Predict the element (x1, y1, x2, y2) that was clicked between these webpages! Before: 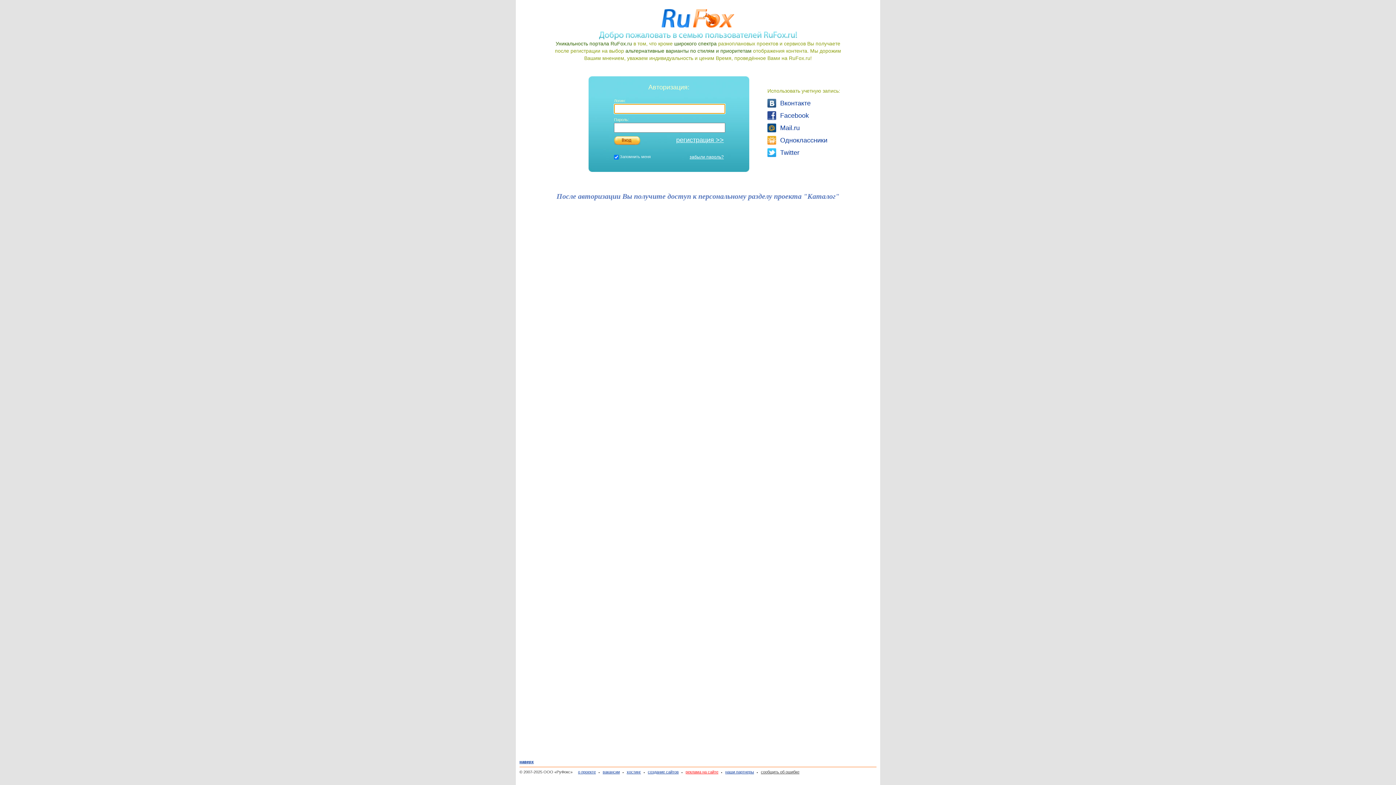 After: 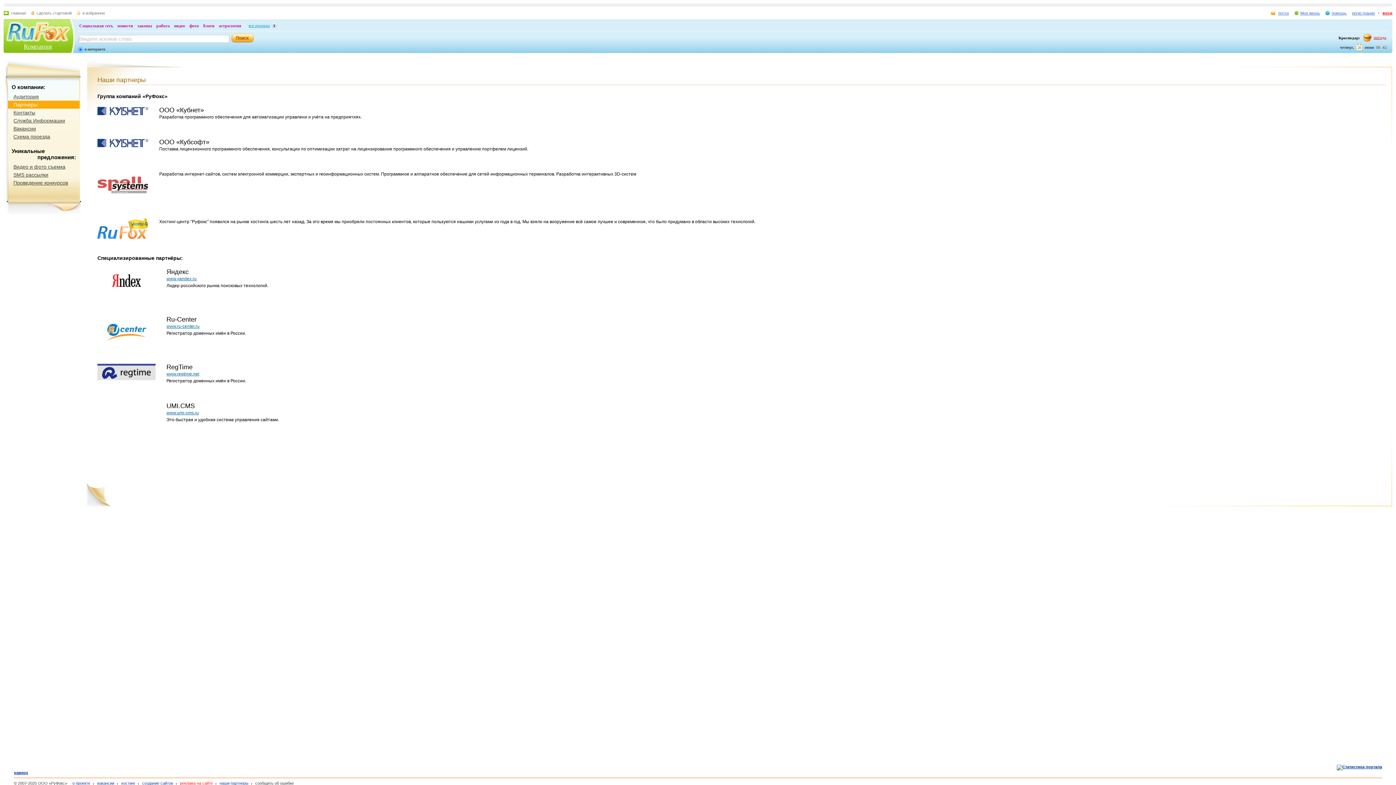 Action: bbox: (721, 770, 754, 774) label: наши партнеры